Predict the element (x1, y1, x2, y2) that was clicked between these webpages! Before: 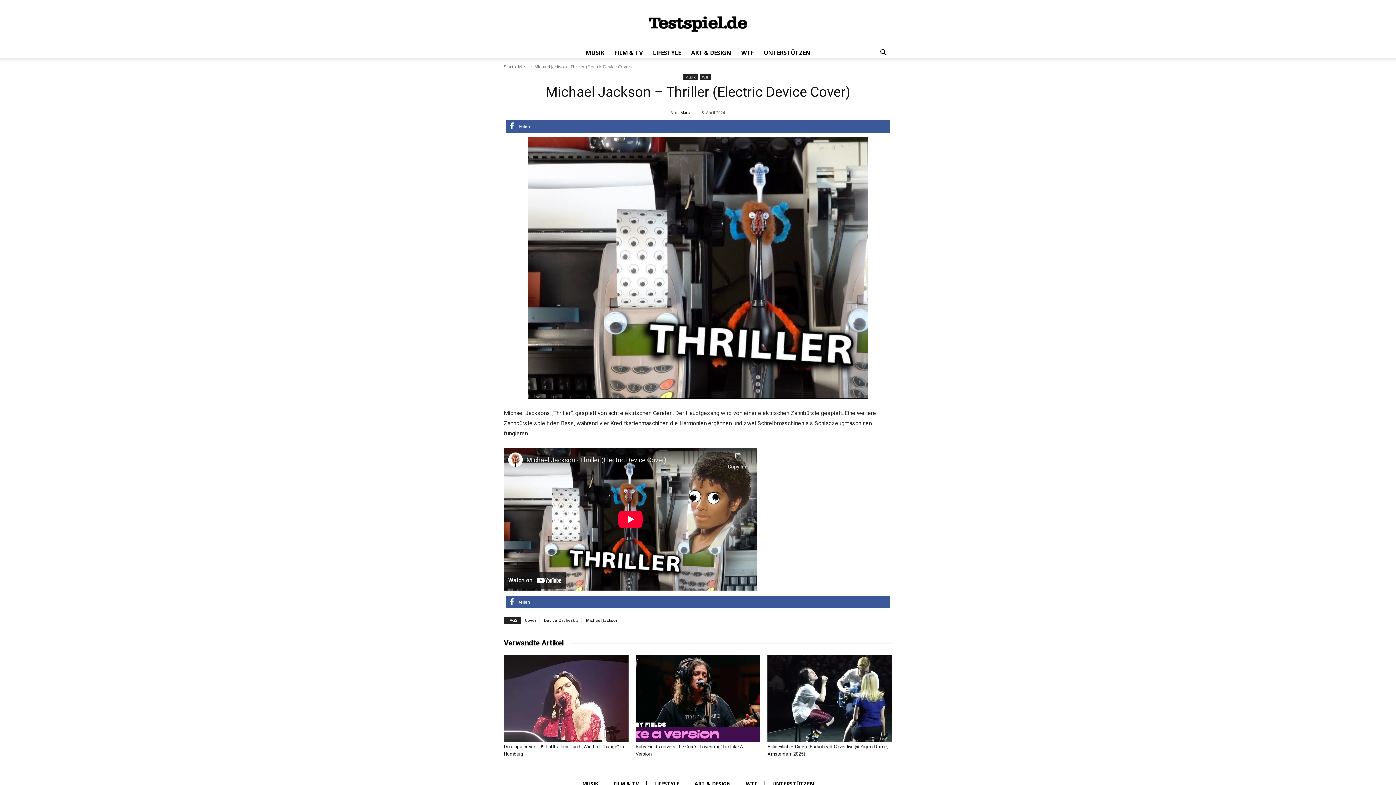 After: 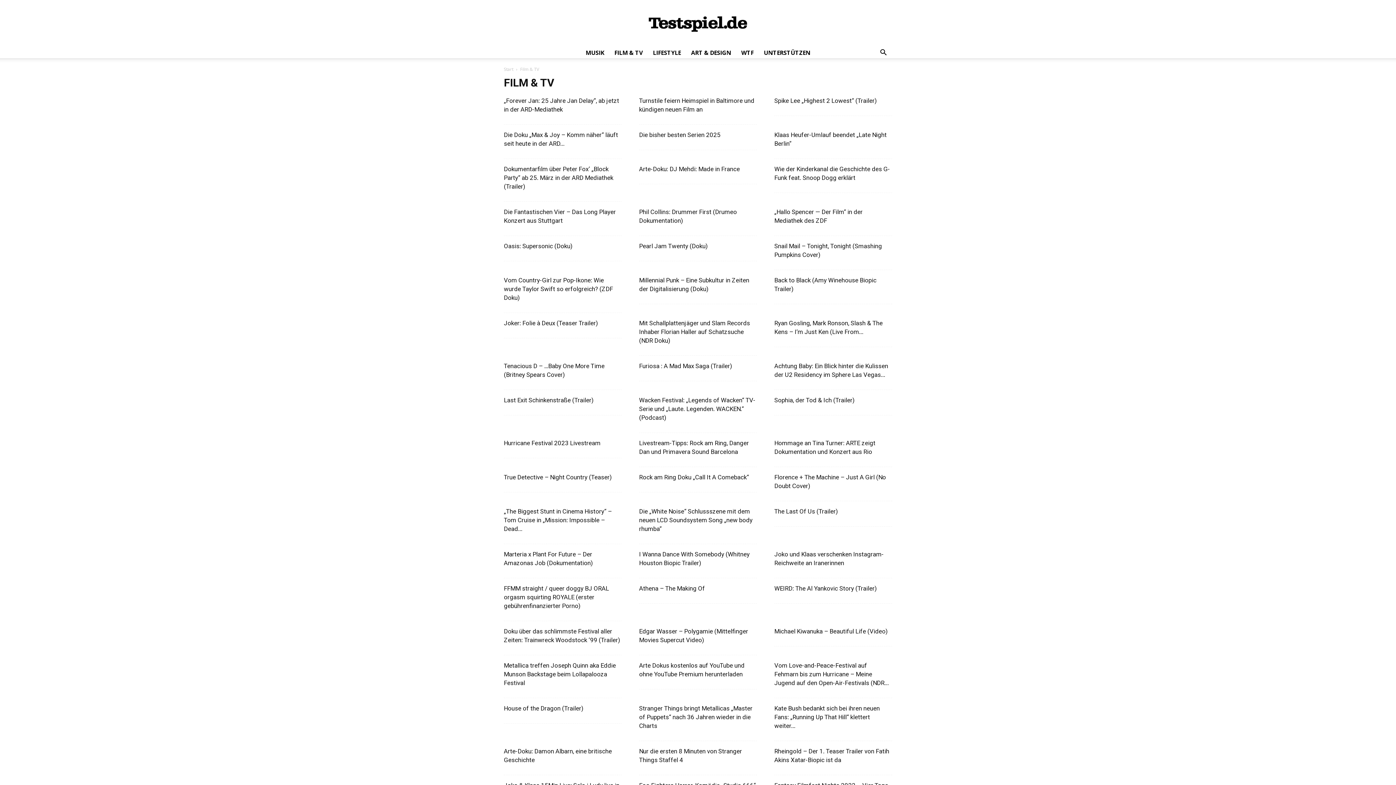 Action: label: FILM & TV bbox: (608, 775, 644, 793)